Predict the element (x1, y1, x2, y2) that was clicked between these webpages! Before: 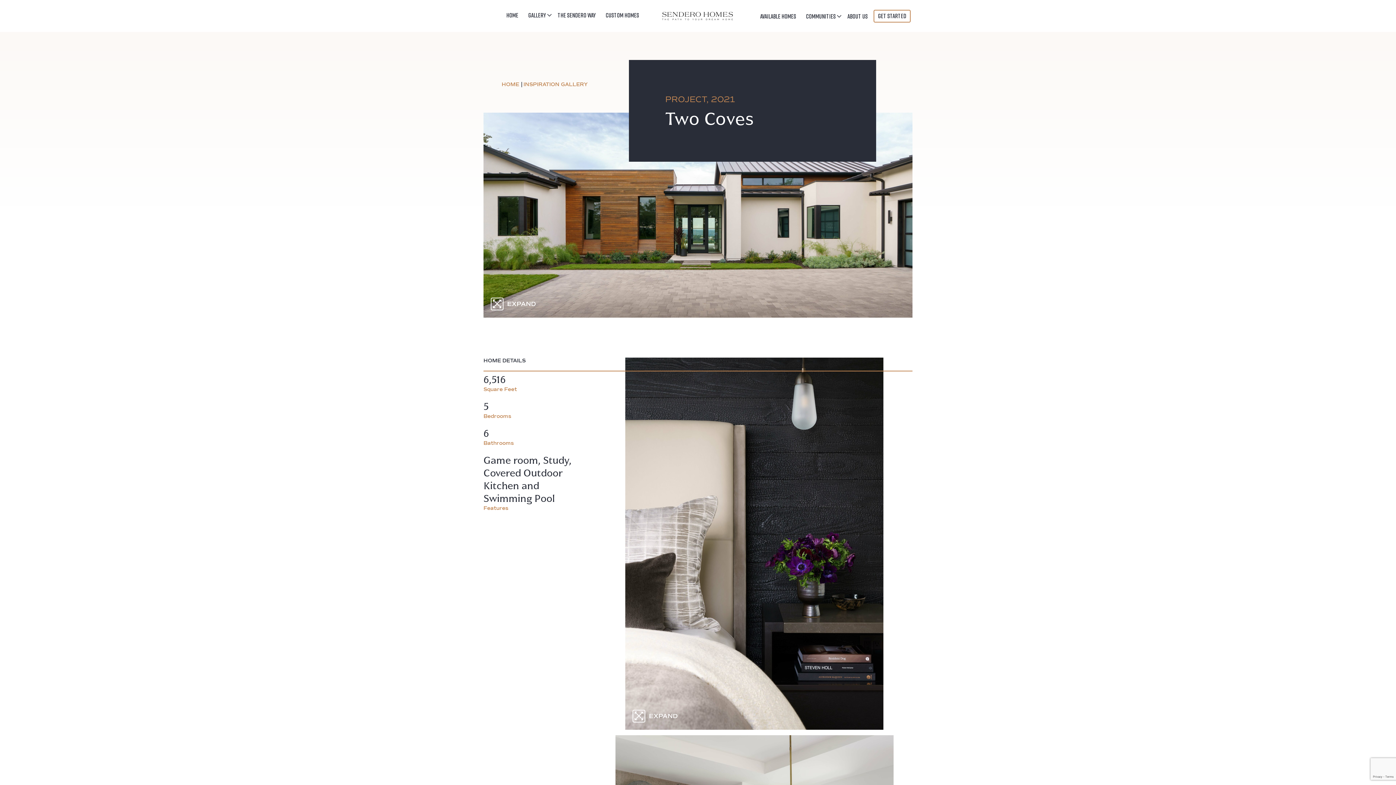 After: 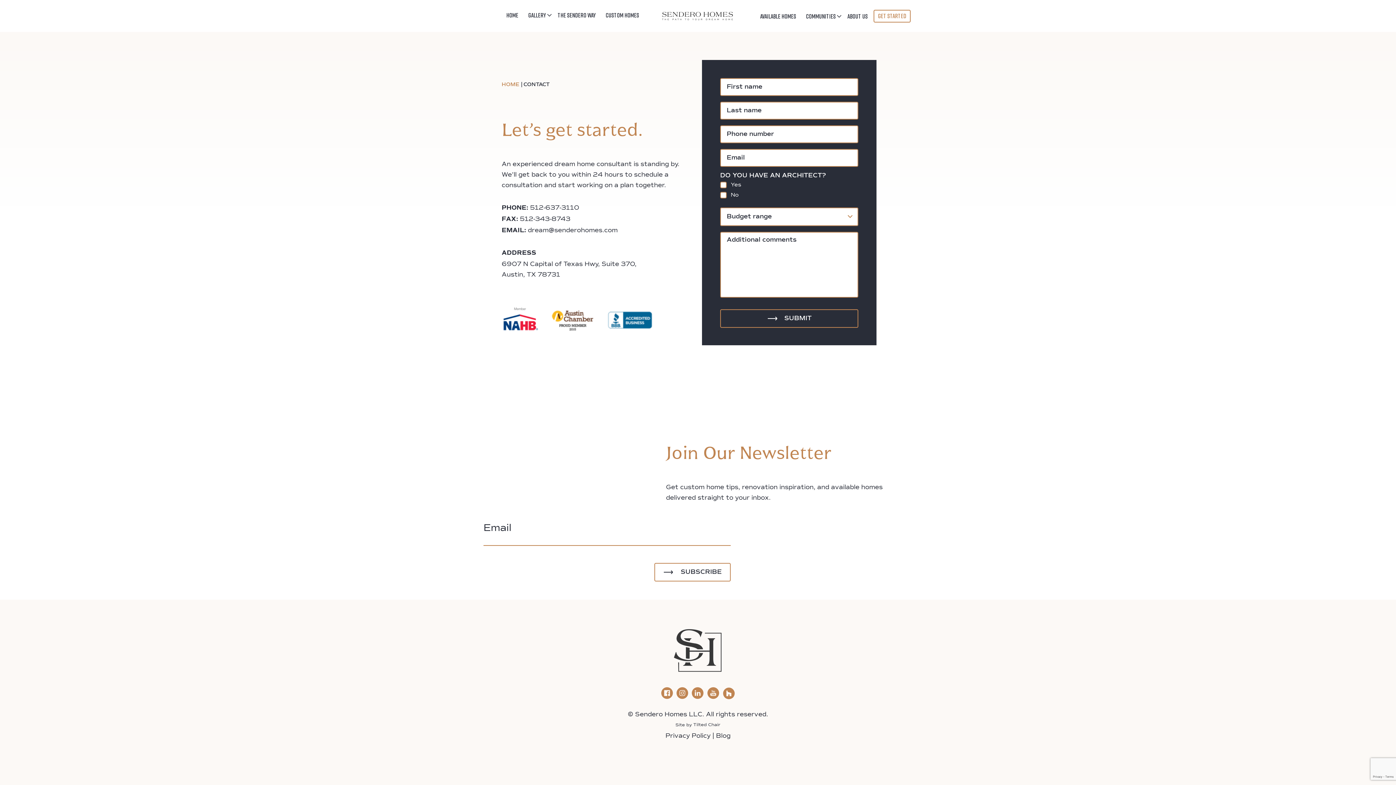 Action: bbox: (873, 9, 910, 22) label: GET STARTED